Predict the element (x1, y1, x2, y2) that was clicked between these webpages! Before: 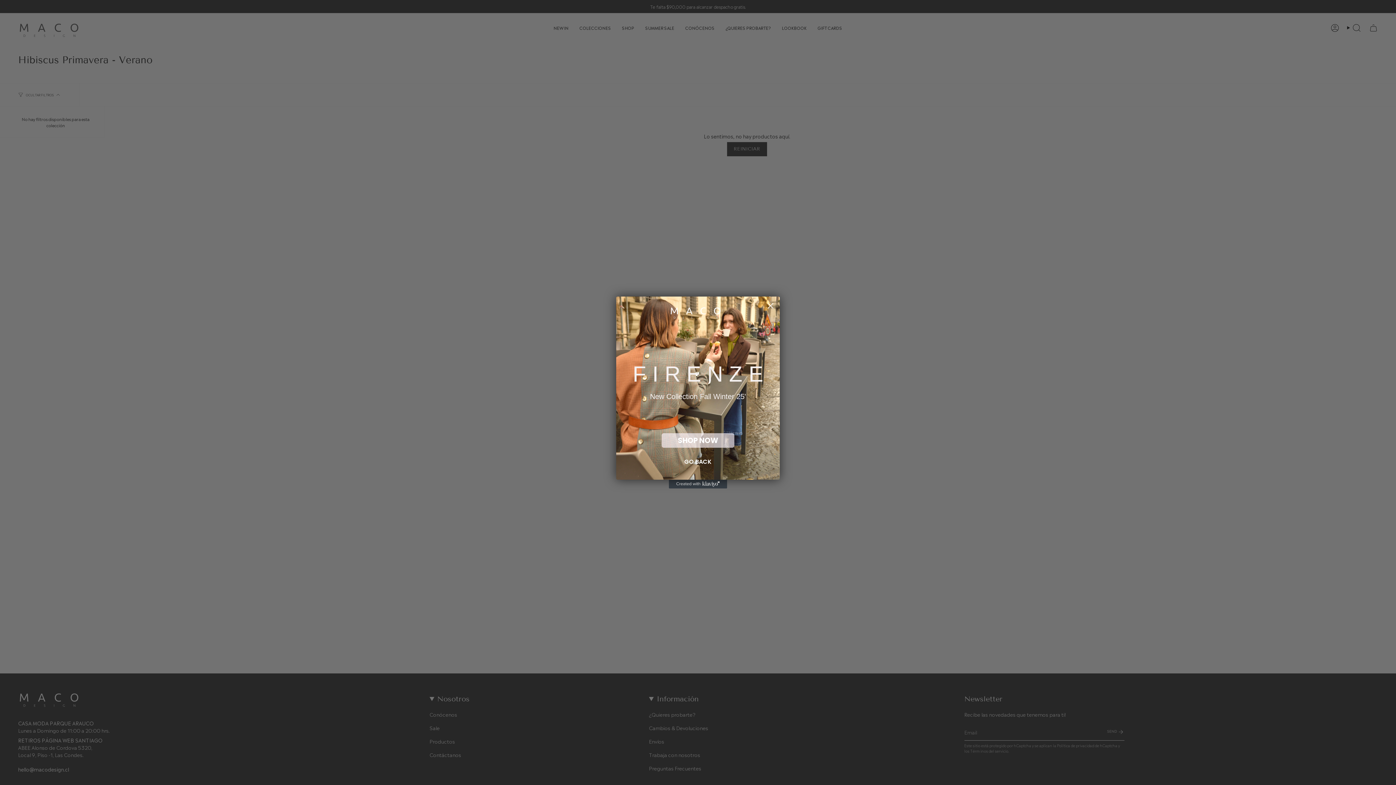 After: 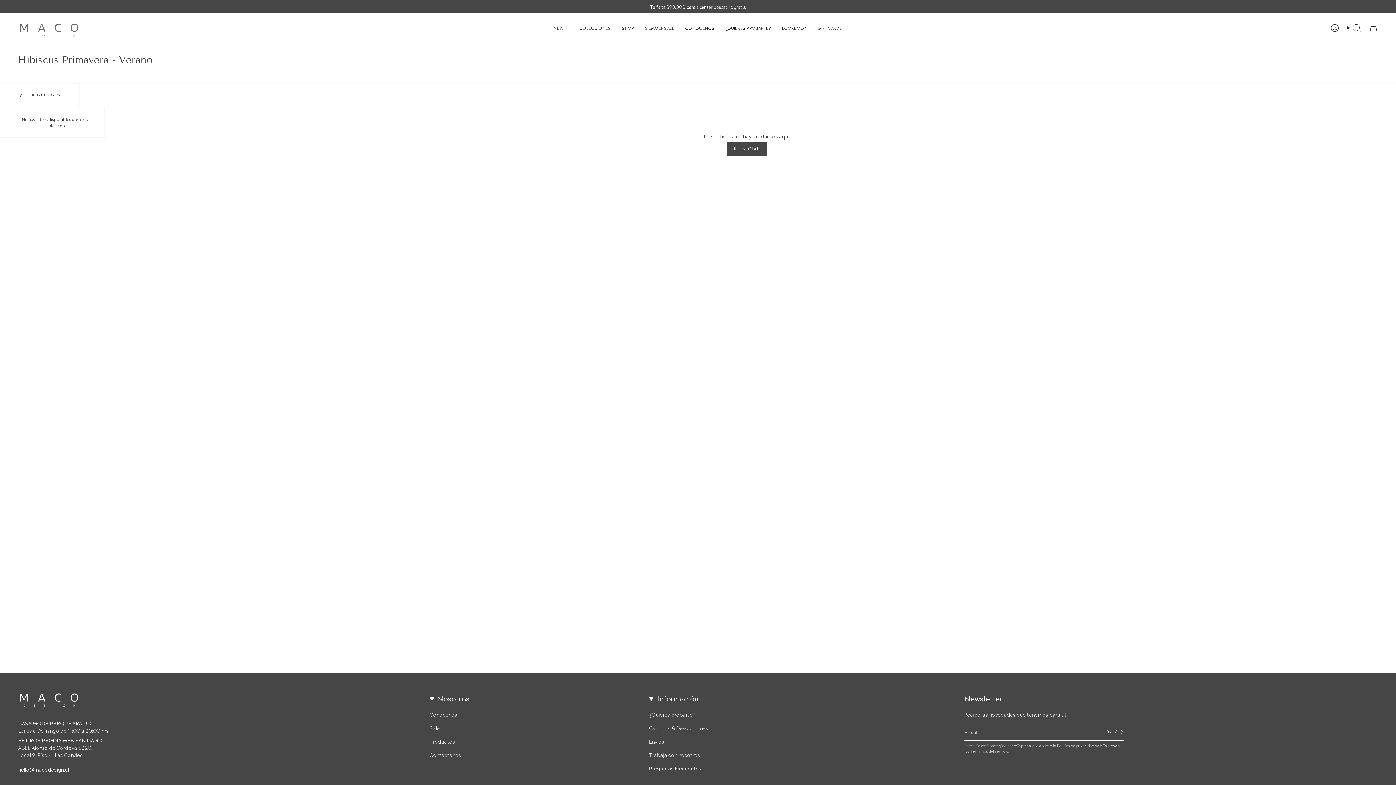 Action: bbox: (625, 455, 770, 469) label: GO BACK